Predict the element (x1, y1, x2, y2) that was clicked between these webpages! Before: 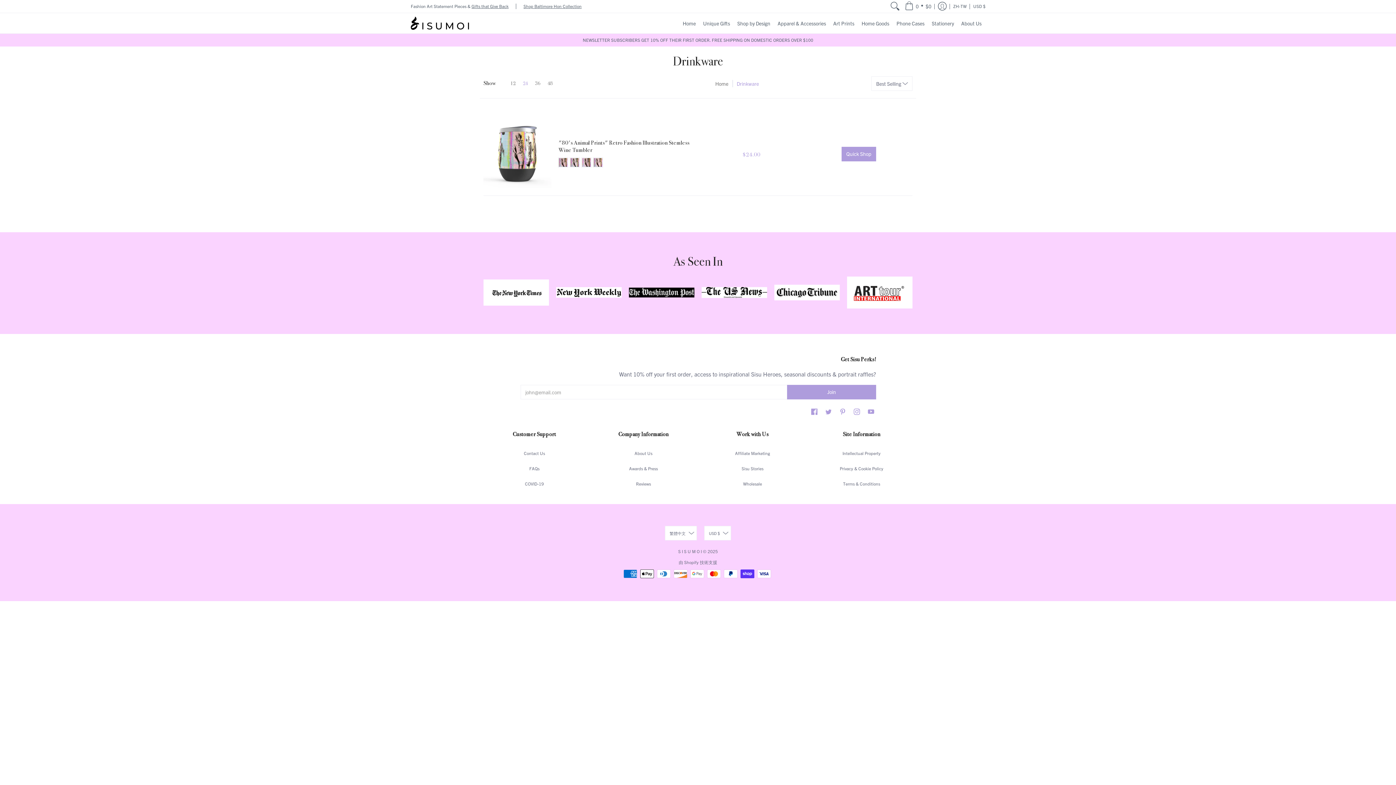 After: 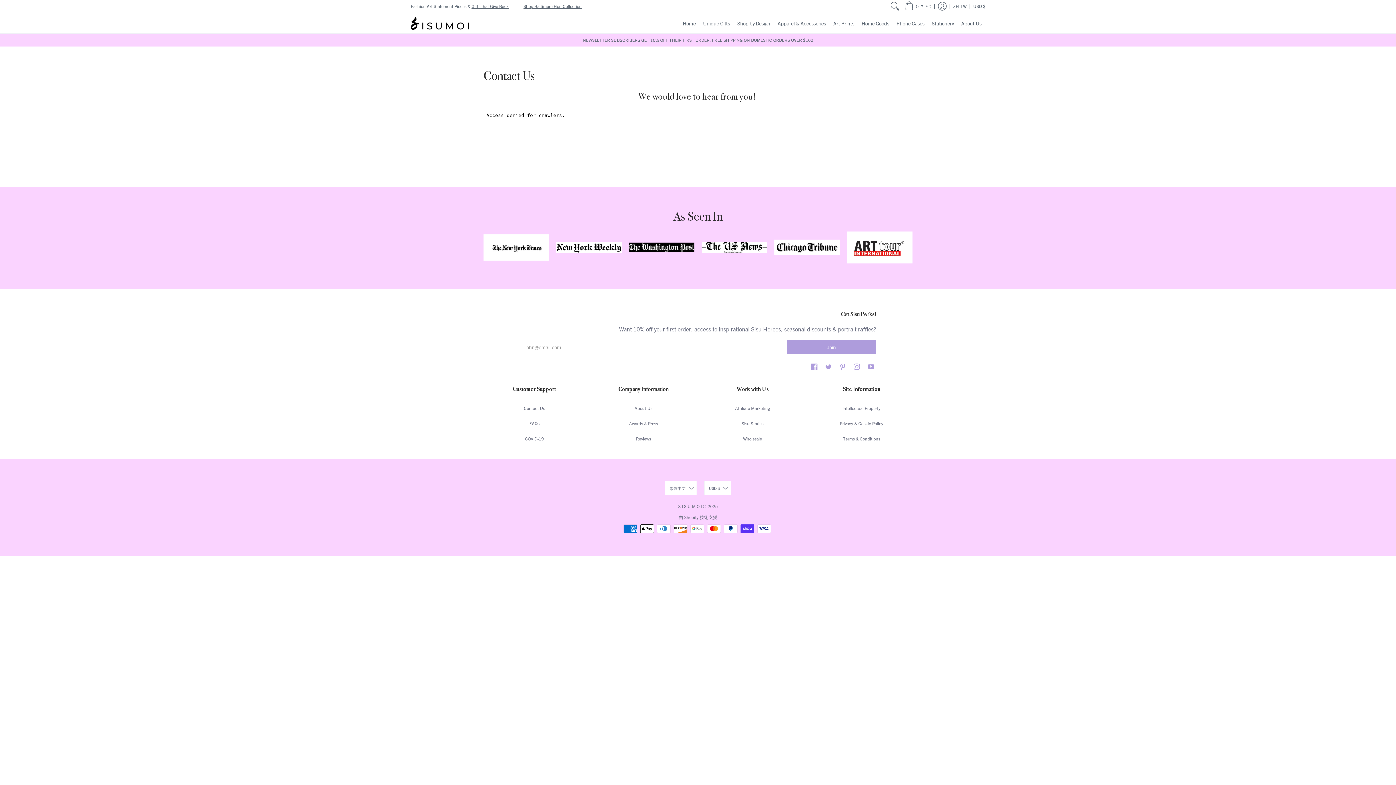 Action: label: Contact Us bbox: (524, 450, 545, 456)